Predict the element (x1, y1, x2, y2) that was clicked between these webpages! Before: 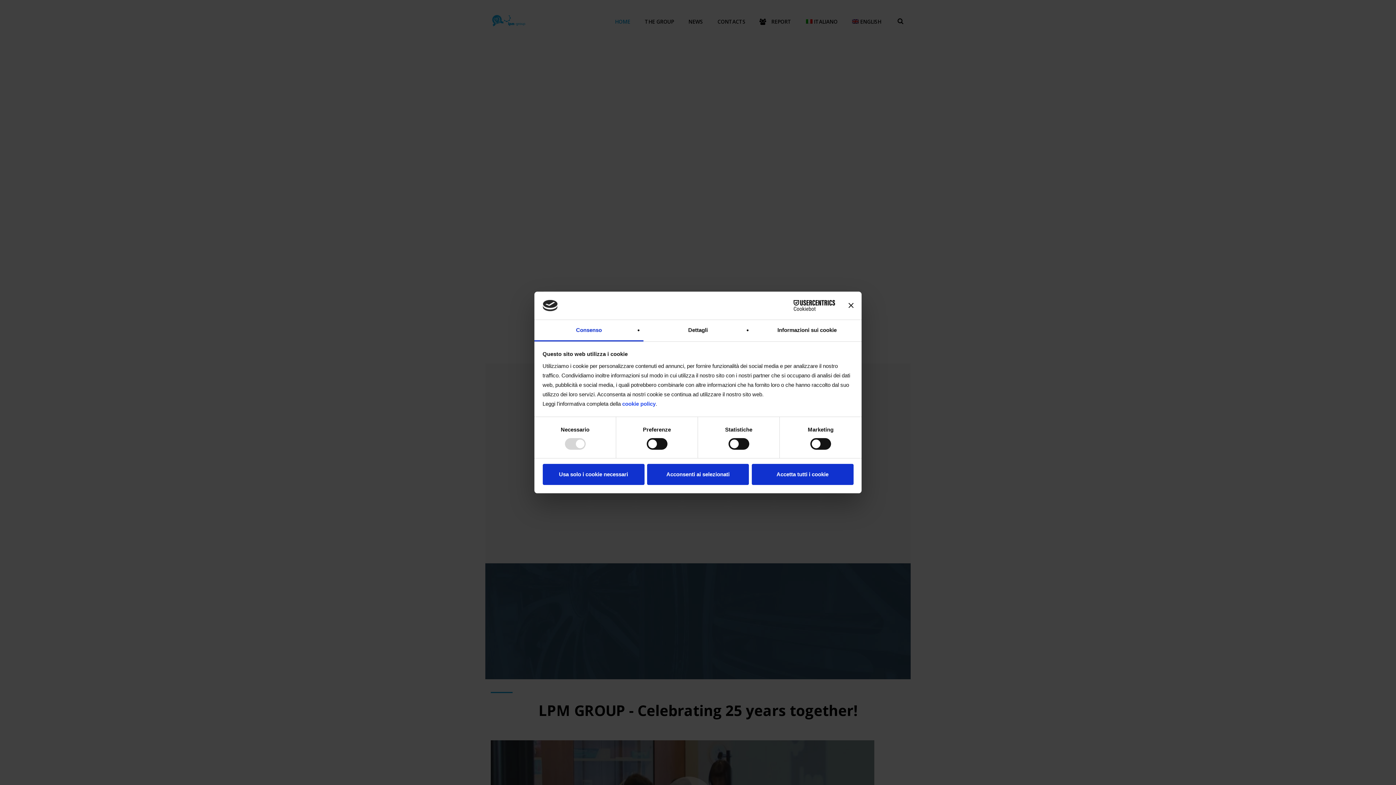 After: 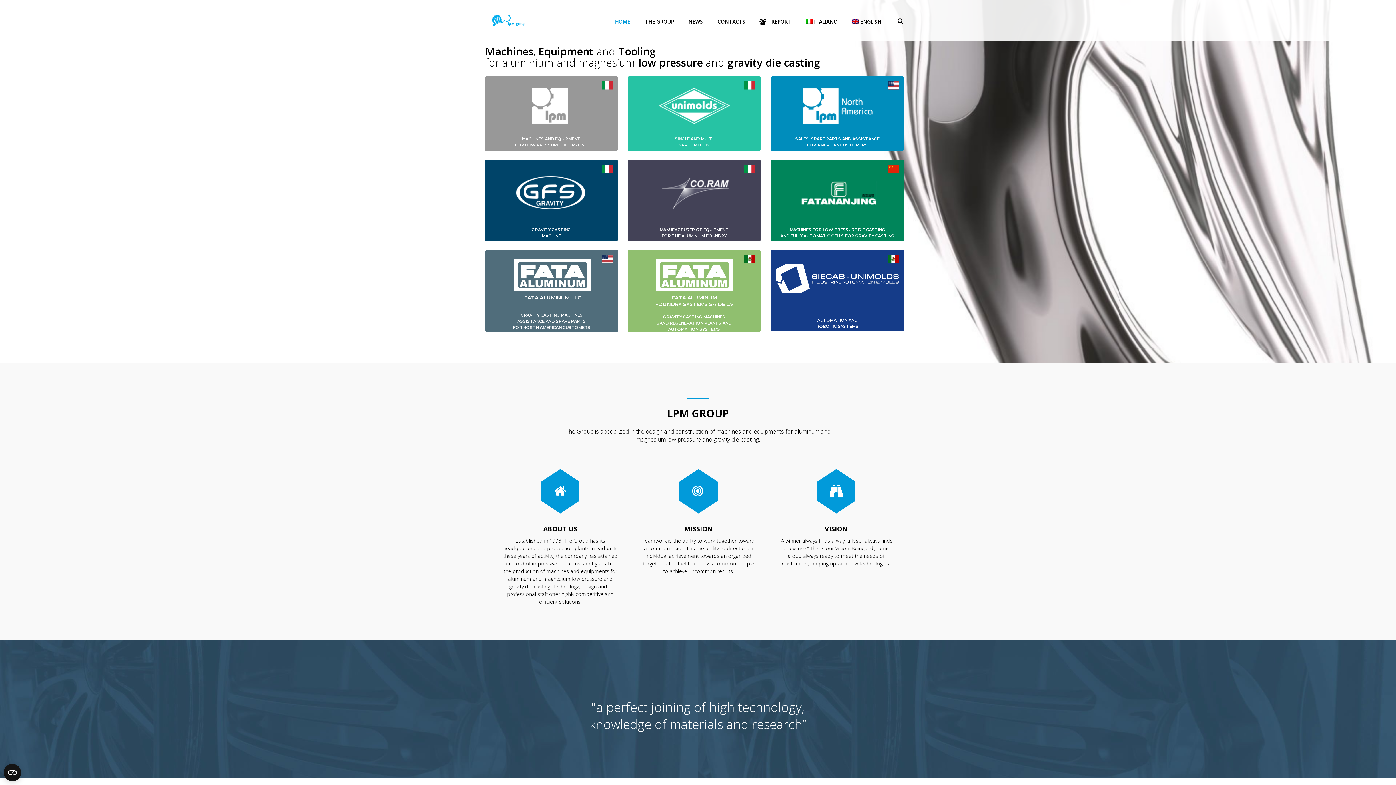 Action: bbox: (751, 464, 853, 485) label: Accetta tutti i cookie